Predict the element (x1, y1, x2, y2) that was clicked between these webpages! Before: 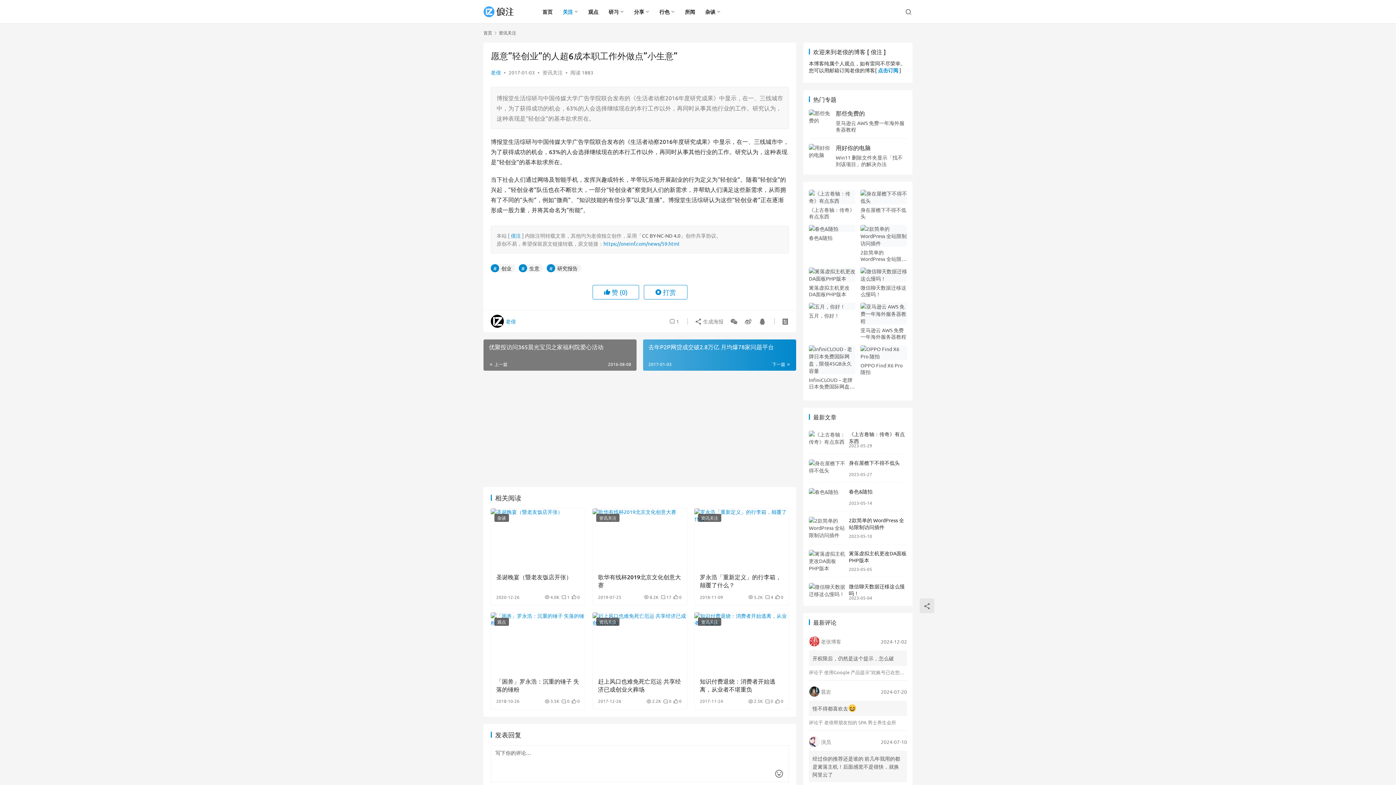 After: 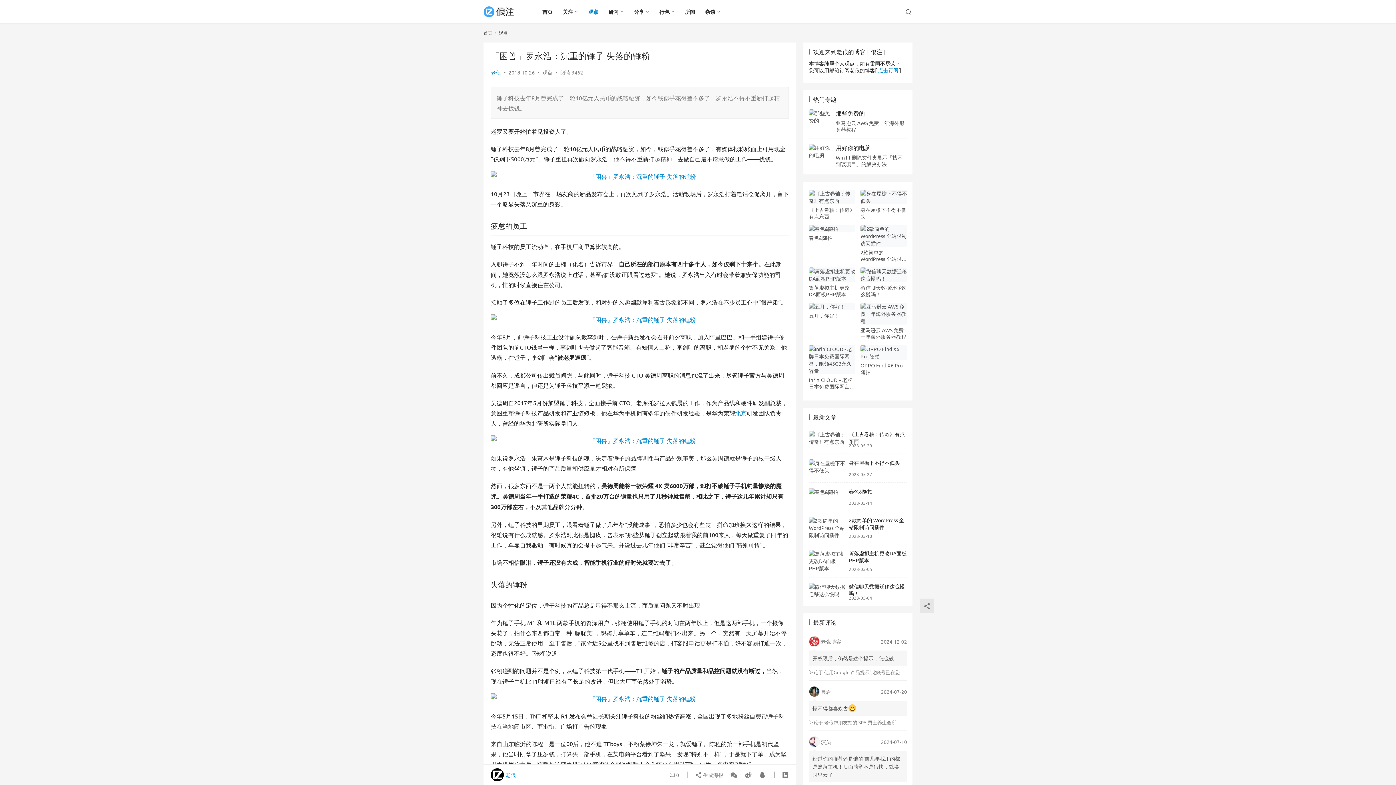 Action: label: 「困兽」罗永浩：沉重的锤子 失落的锤粉 bbox: (496, 677, 579, 693)